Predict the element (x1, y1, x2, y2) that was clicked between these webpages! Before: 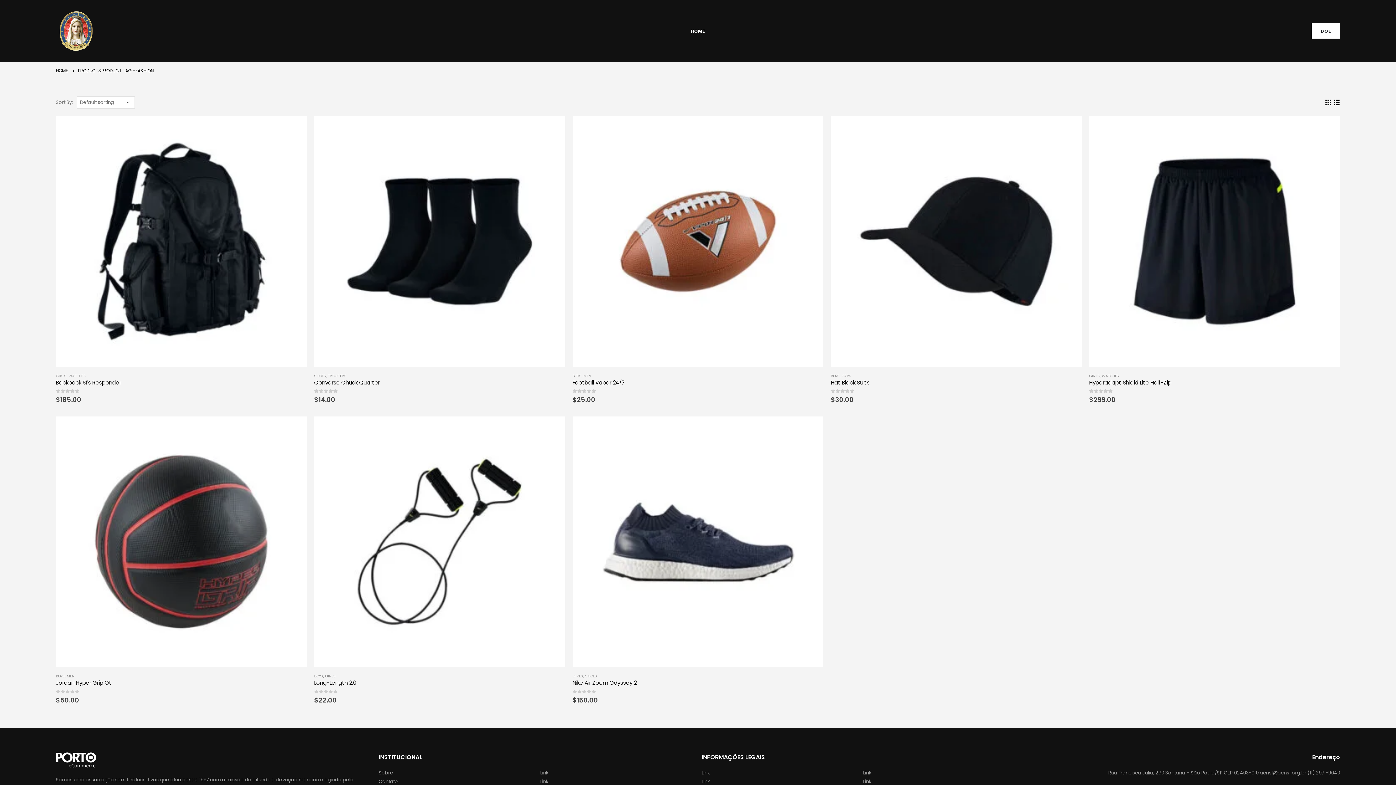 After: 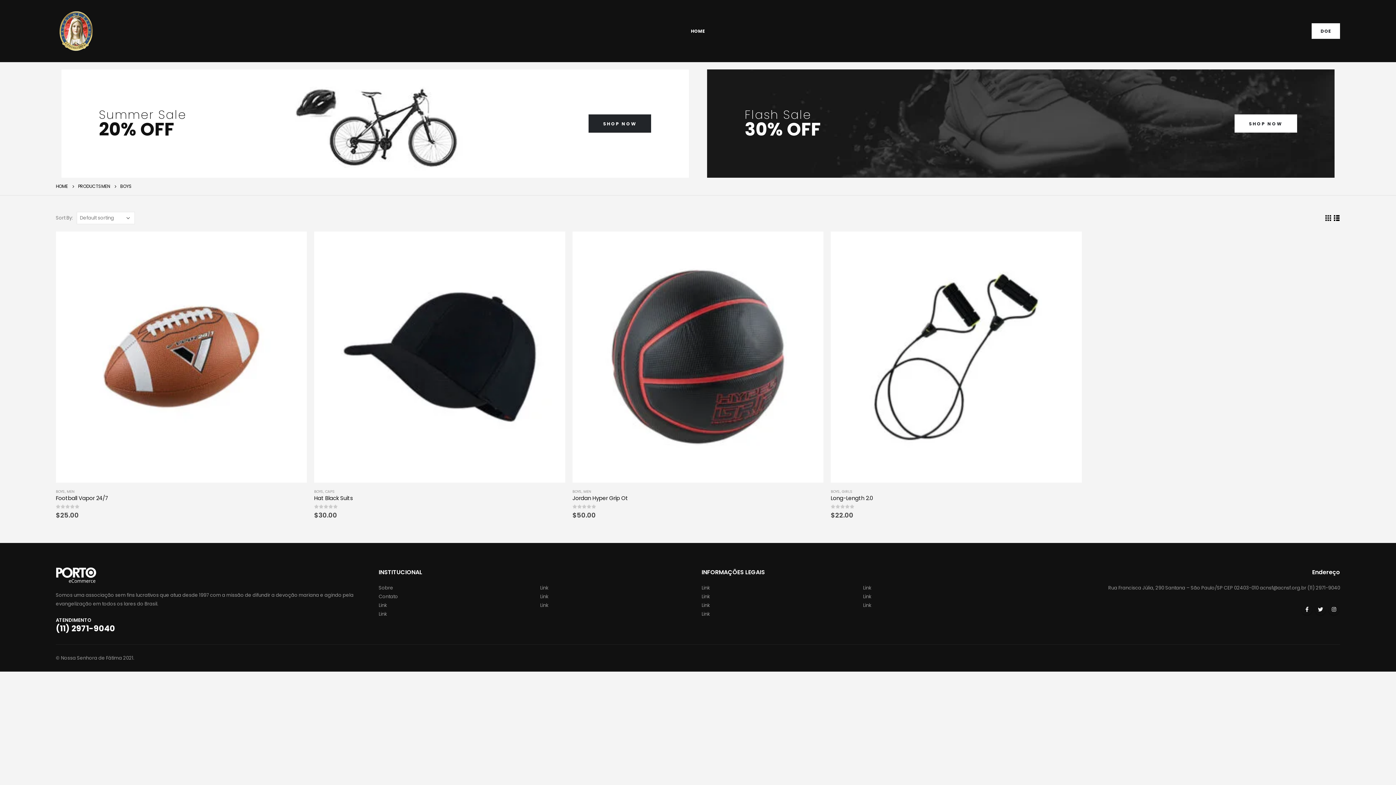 Action: label: BOYS bbox: (314, 673, 323, 679)